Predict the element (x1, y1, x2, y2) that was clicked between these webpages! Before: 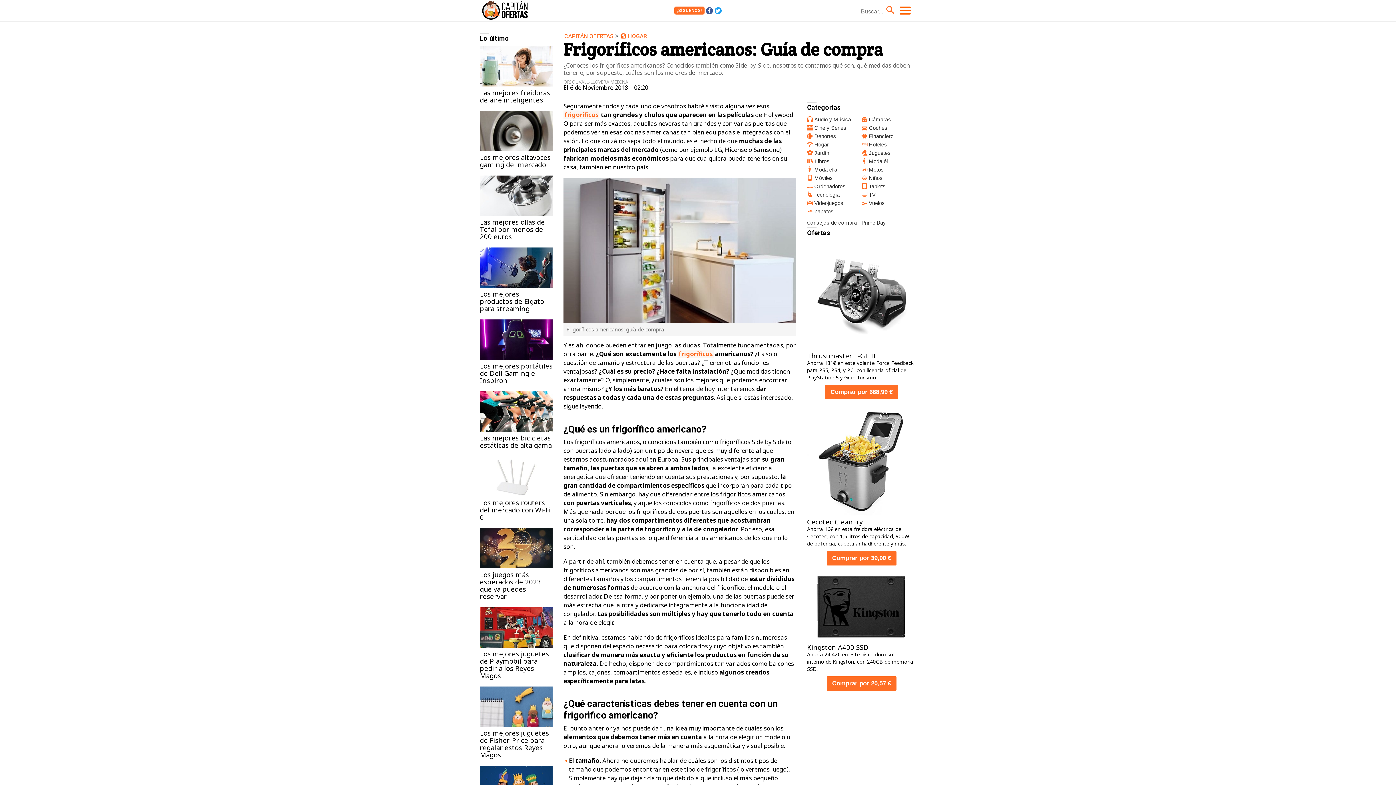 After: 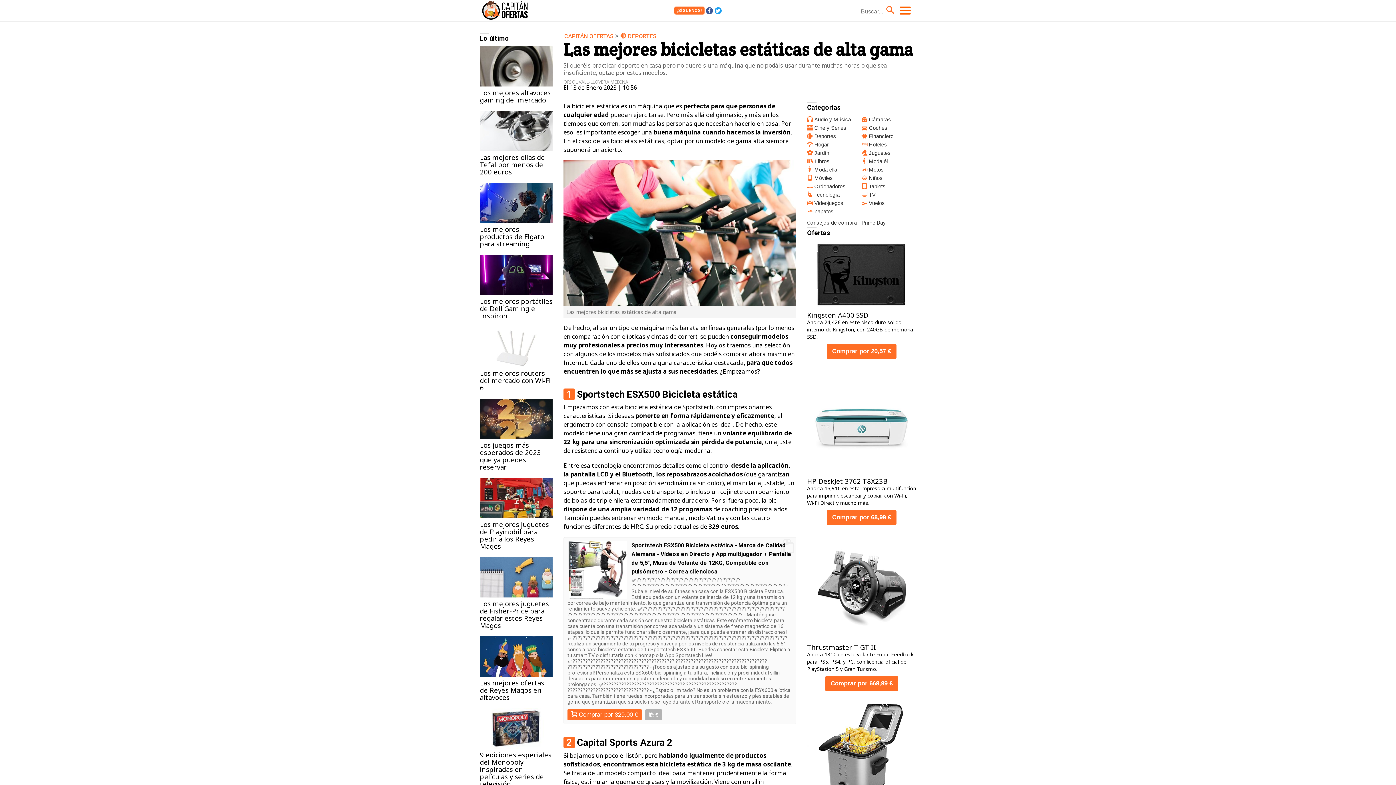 Action: label: Las mejores bicicletas estáticas de alta gama bbox: (480, 426, 552, 449)